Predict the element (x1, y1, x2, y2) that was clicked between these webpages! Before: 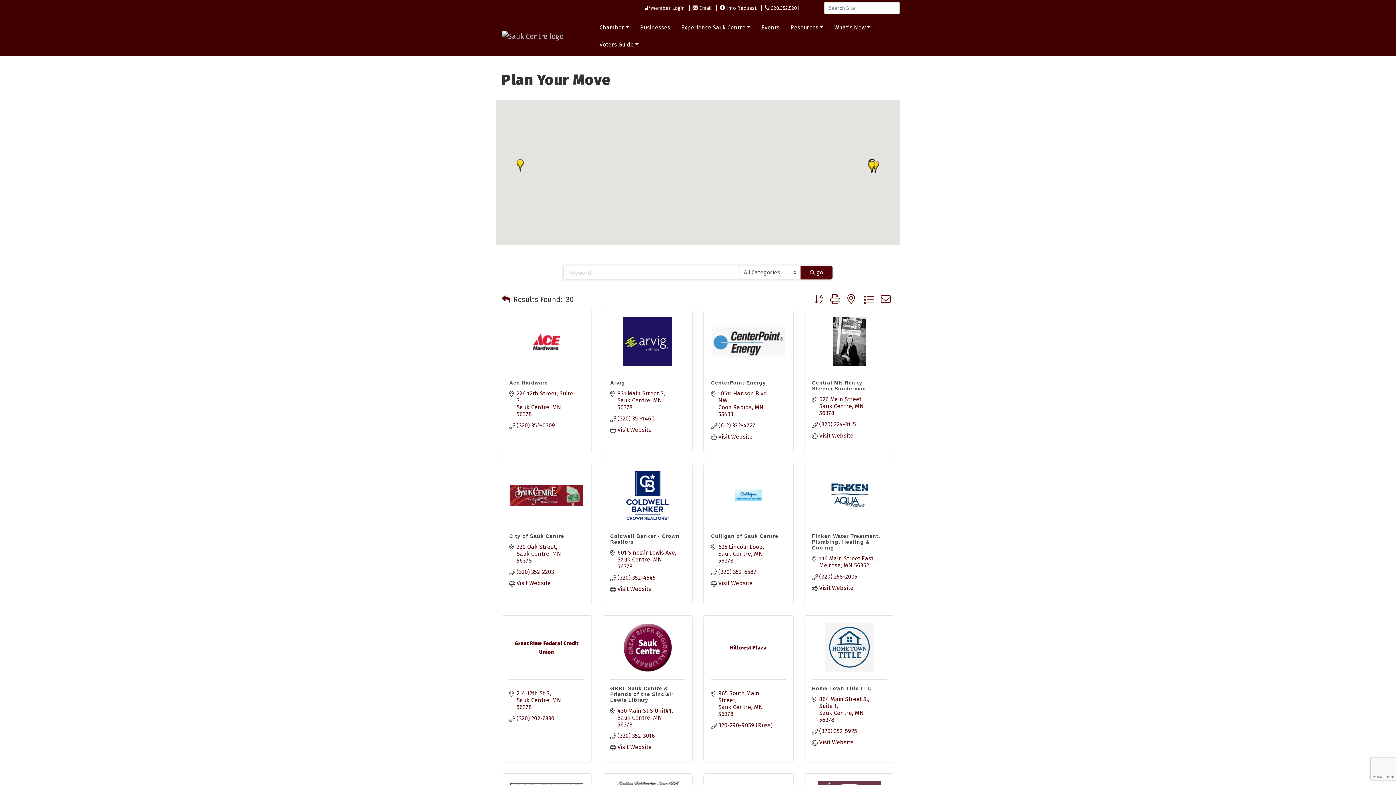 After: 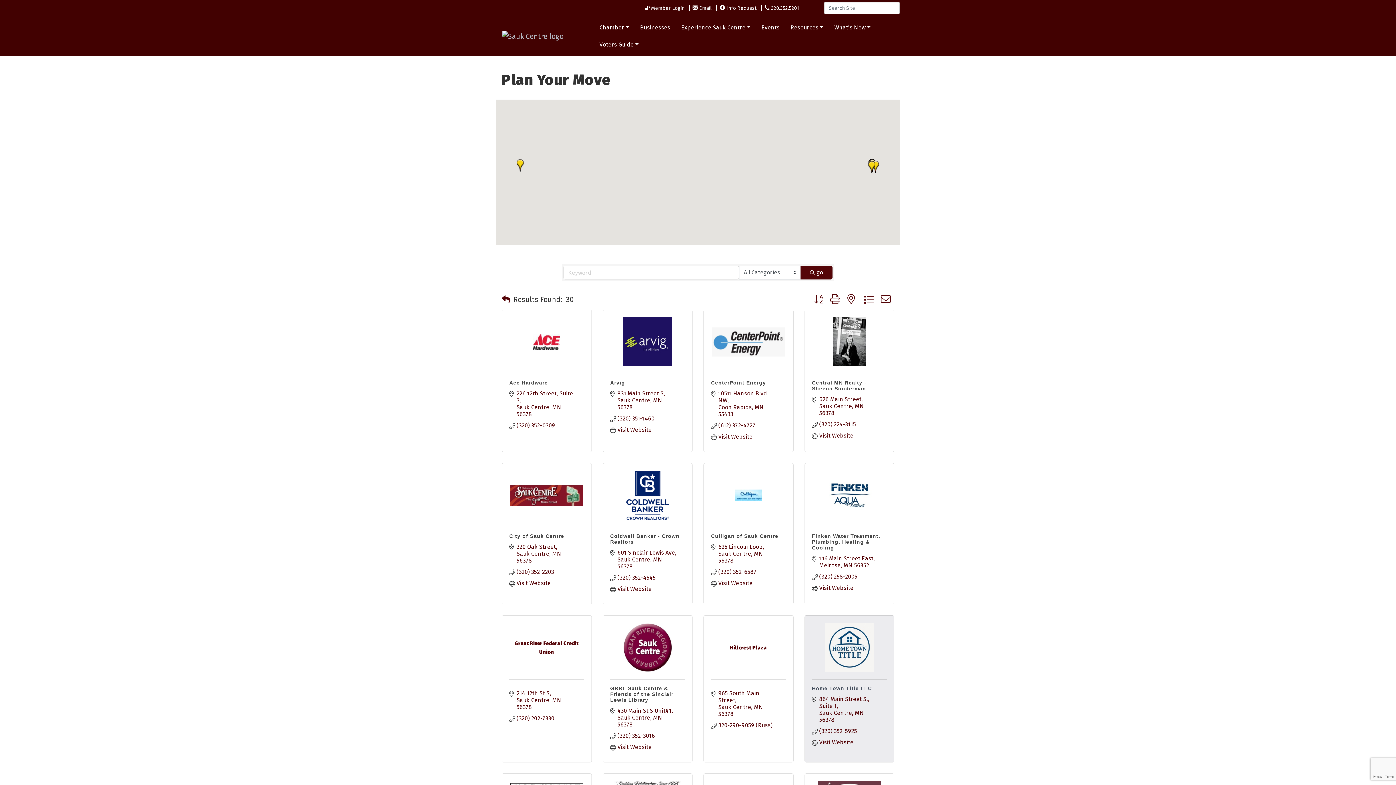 Action: bbox: (812, 685, 872, 691) label: Home Town Title LLC